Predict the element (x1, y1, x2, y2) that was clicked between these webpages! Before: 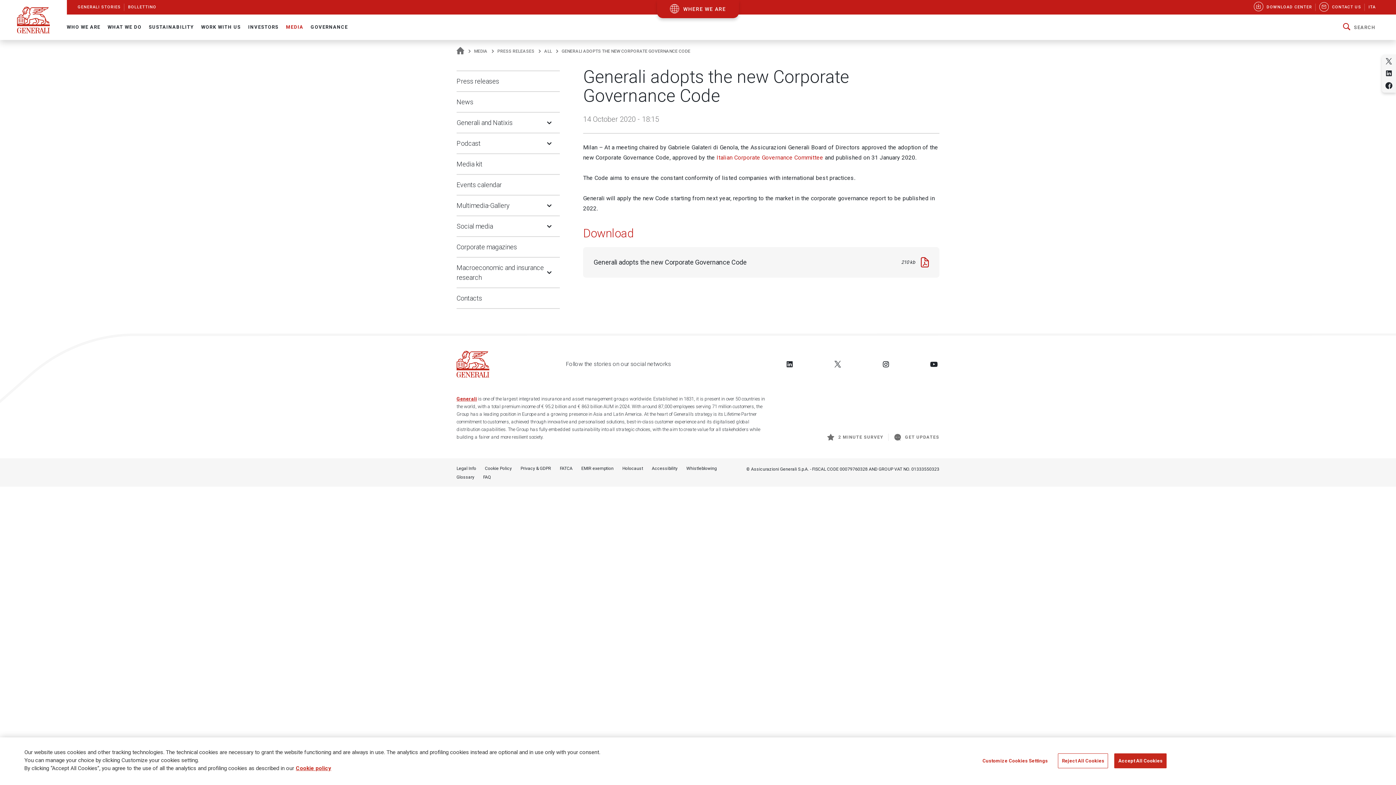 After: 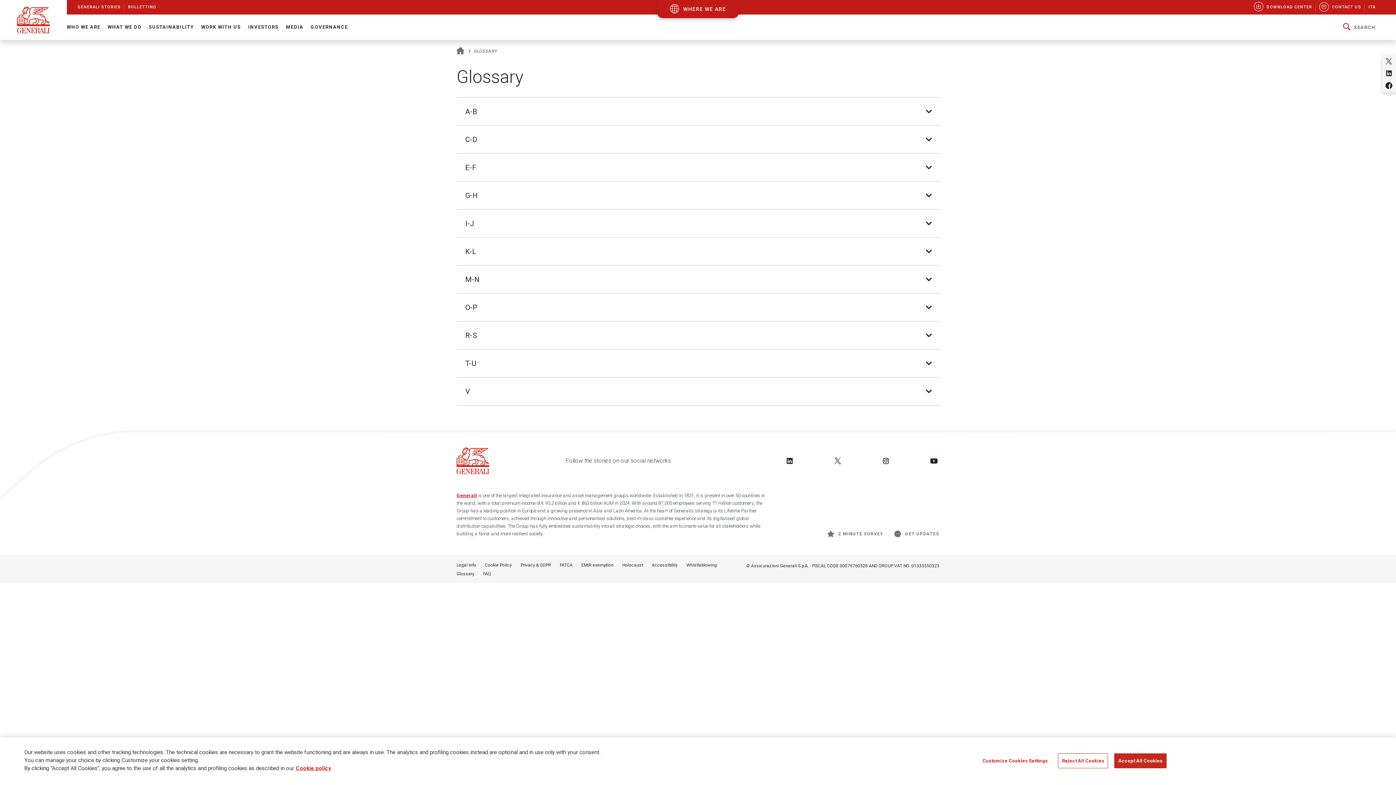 Action: bbox: (456, 473, 474, 481) label: Glossary